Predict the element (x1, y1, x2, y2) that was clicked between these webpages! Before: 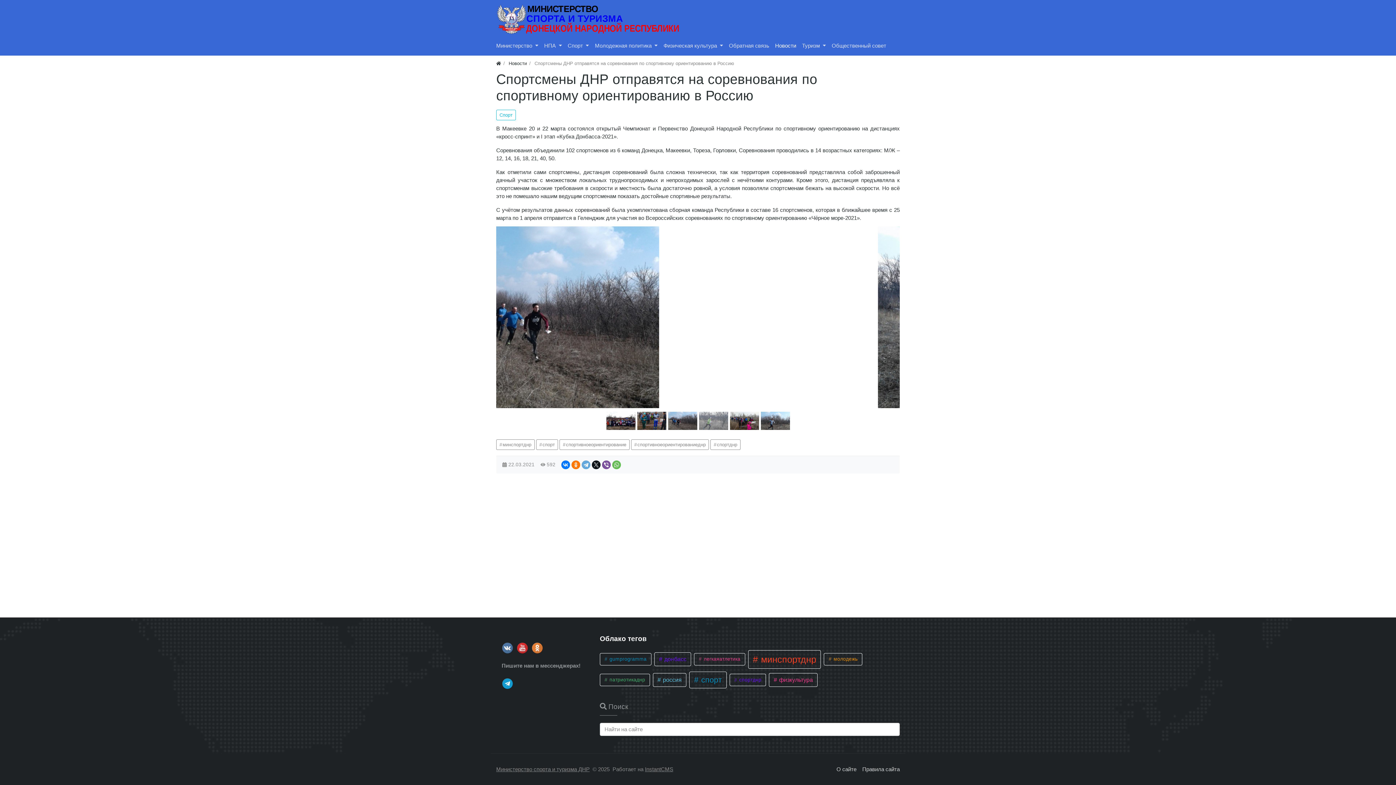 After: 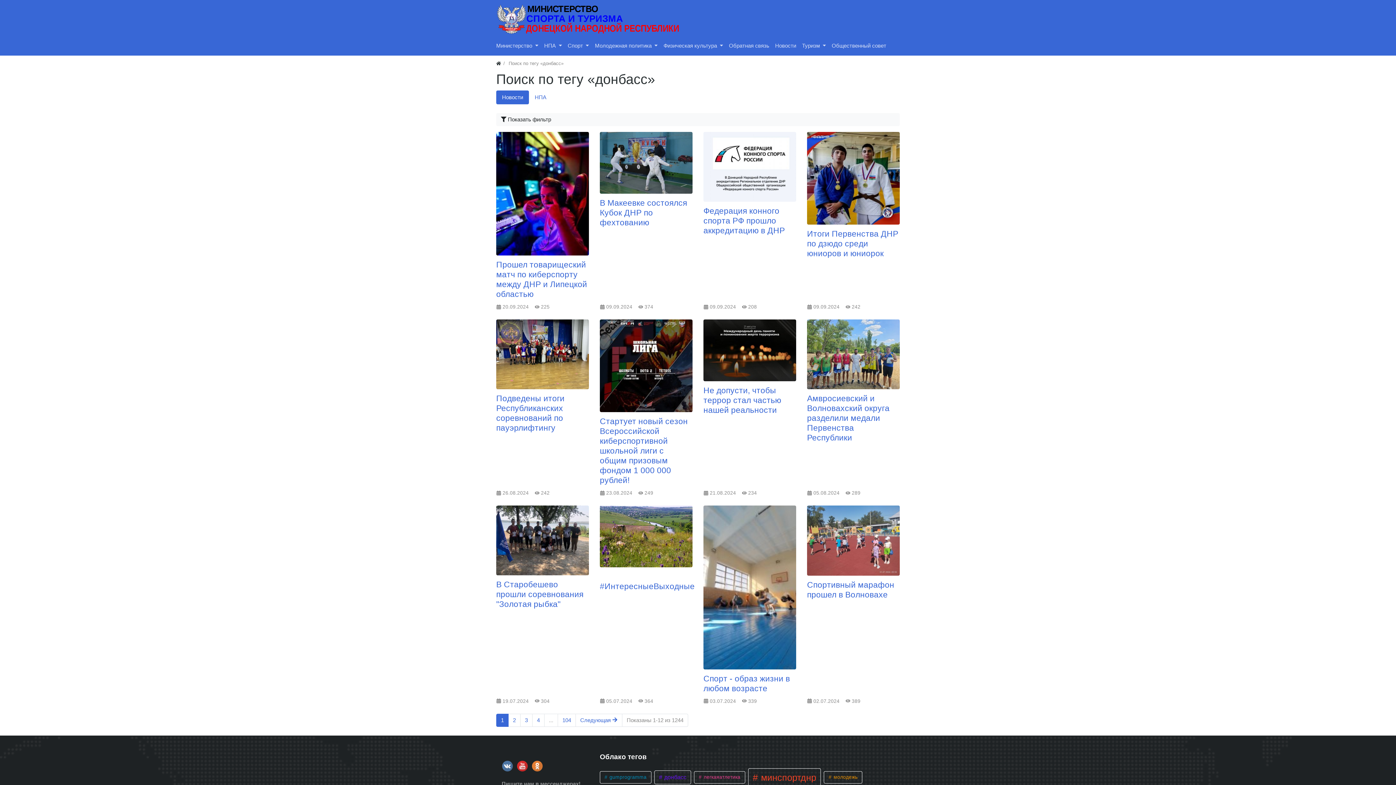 Action: label:  донбасс bbox: (654, 652, 691, 666)